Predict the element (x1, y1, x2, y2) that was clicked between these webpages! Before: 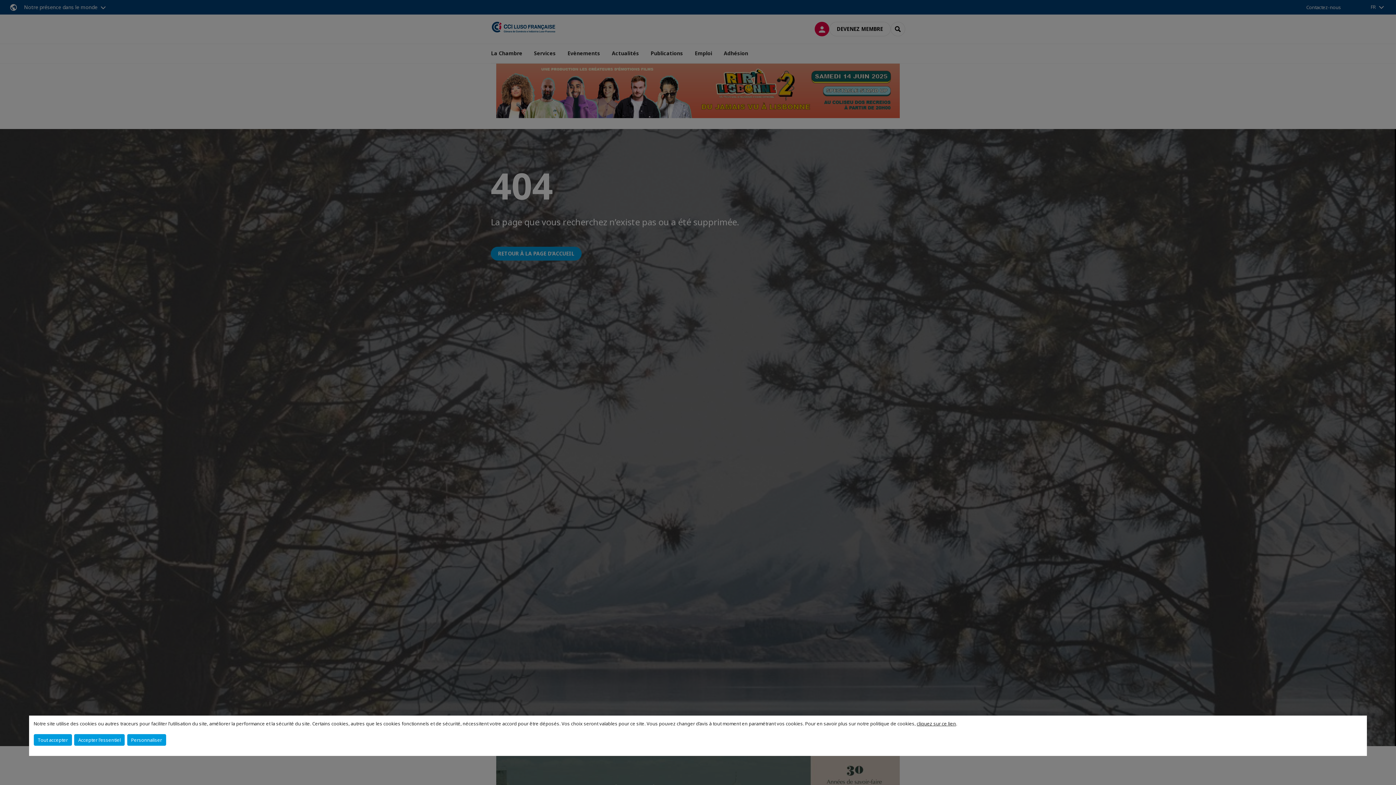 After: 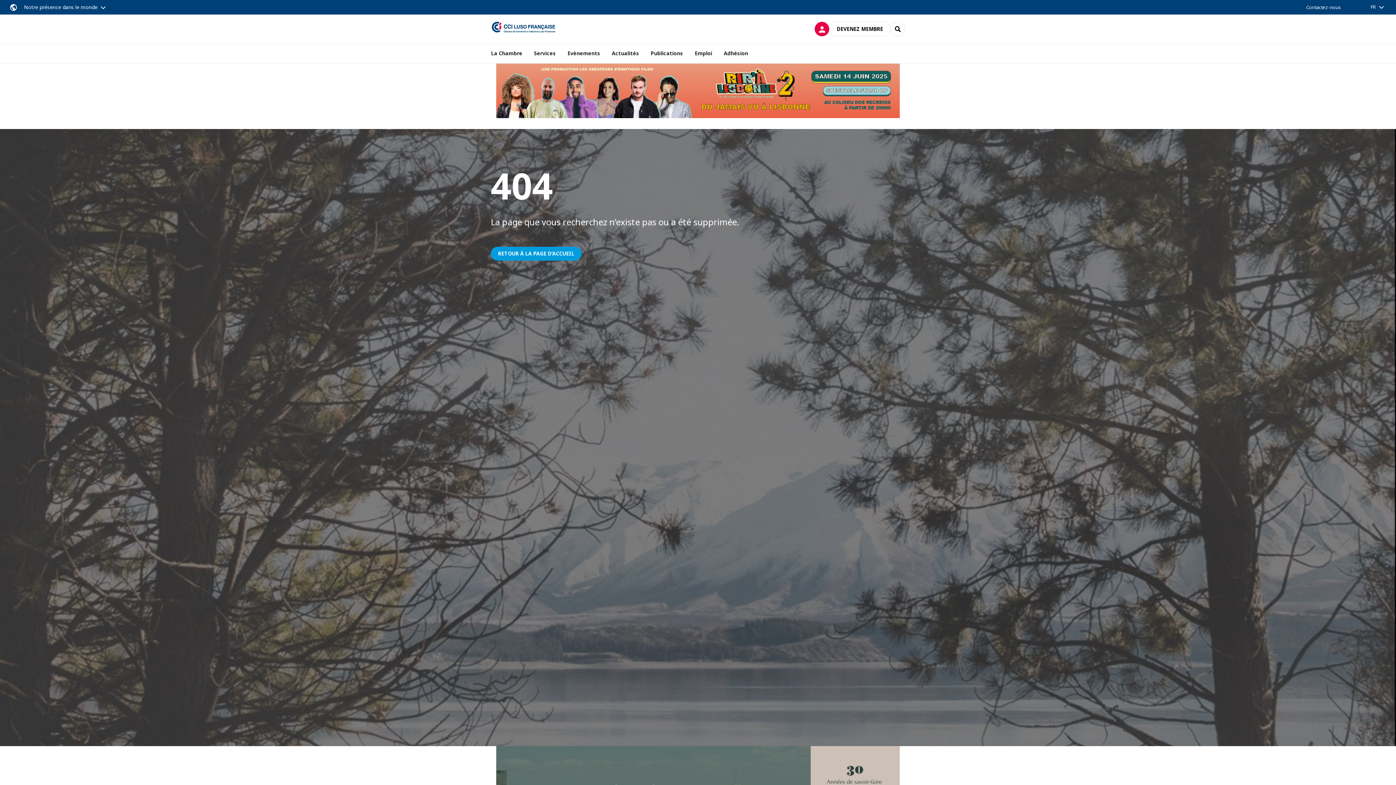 Action: label: Tout accepter bbox: (33, 734, 71, 746)